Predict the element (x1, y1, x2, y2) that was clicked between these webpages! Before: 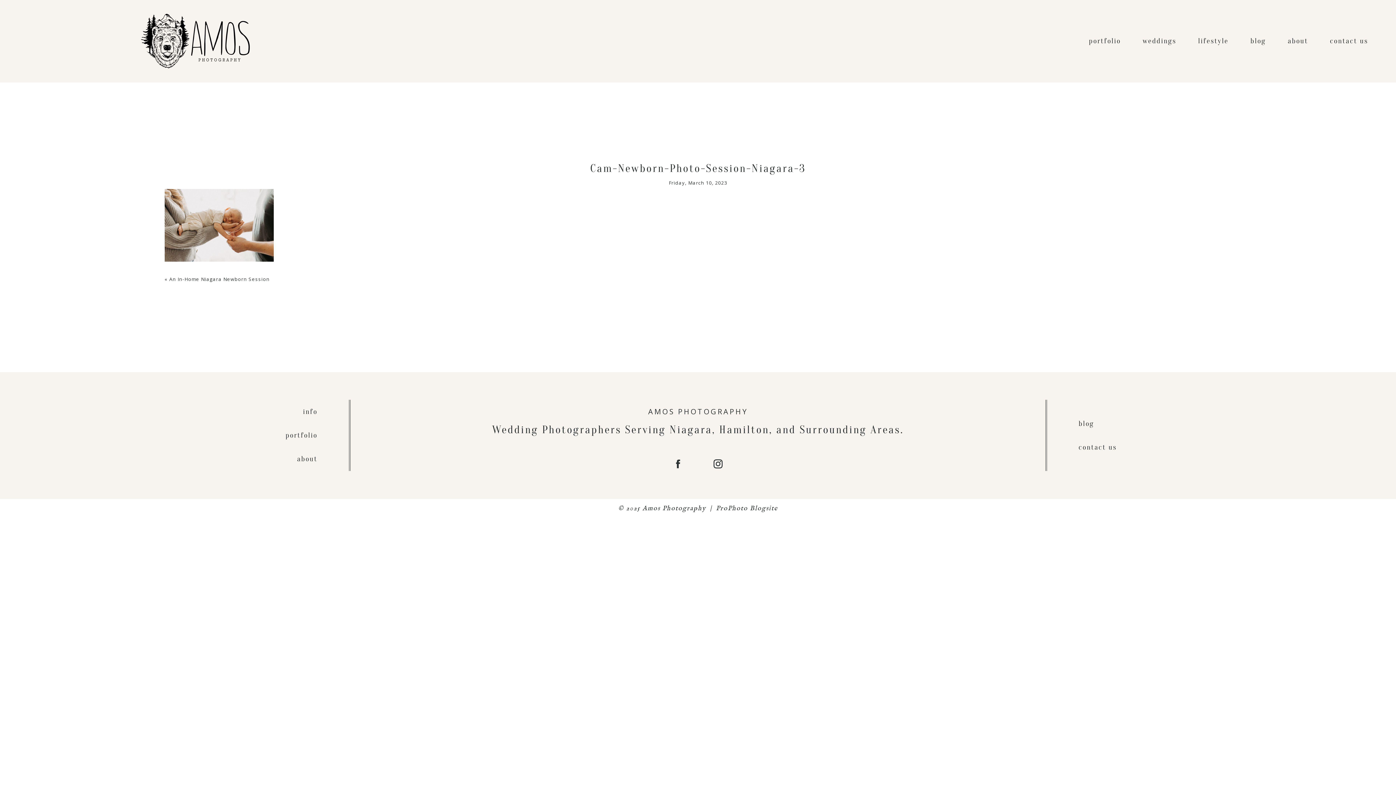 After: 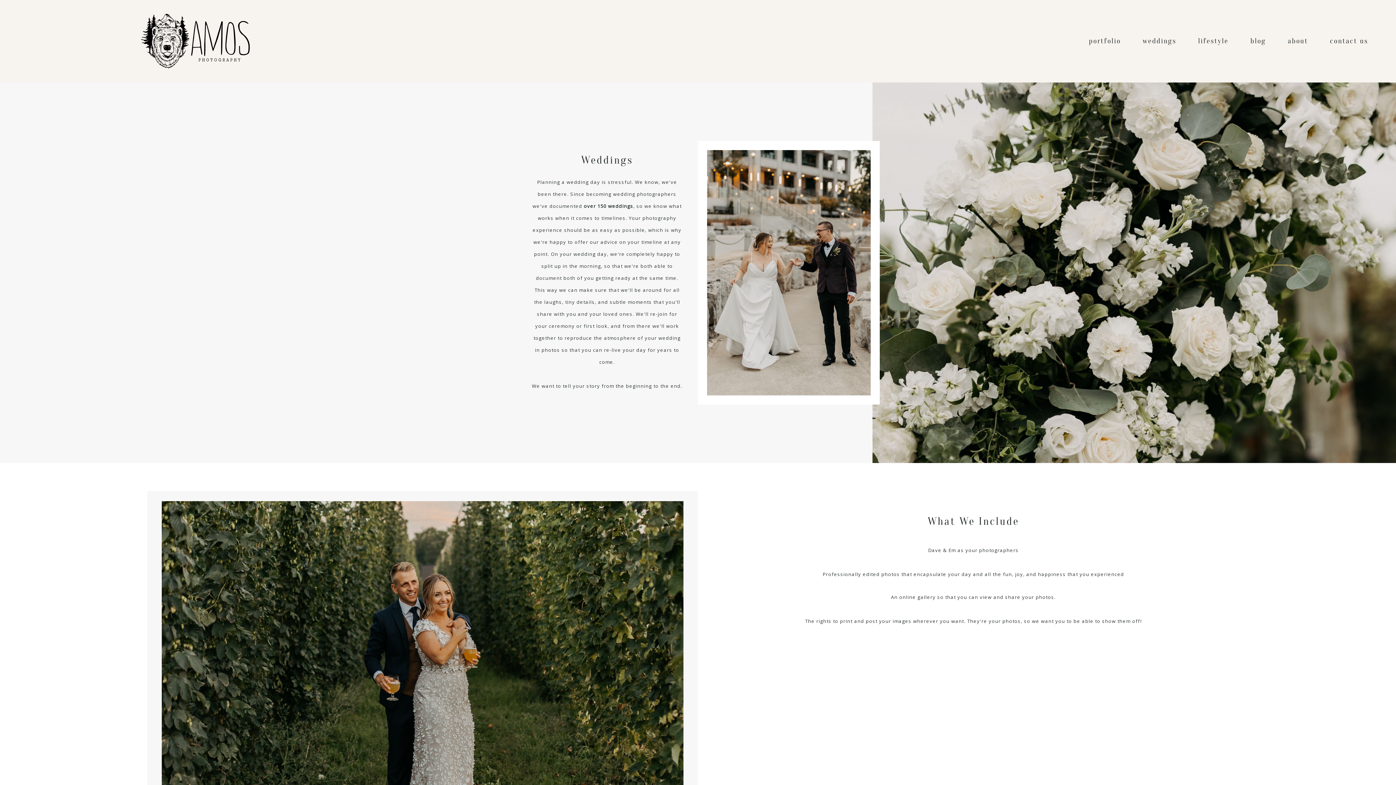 Action: bbox: (1142, 36, 1176, 45) label: weddings